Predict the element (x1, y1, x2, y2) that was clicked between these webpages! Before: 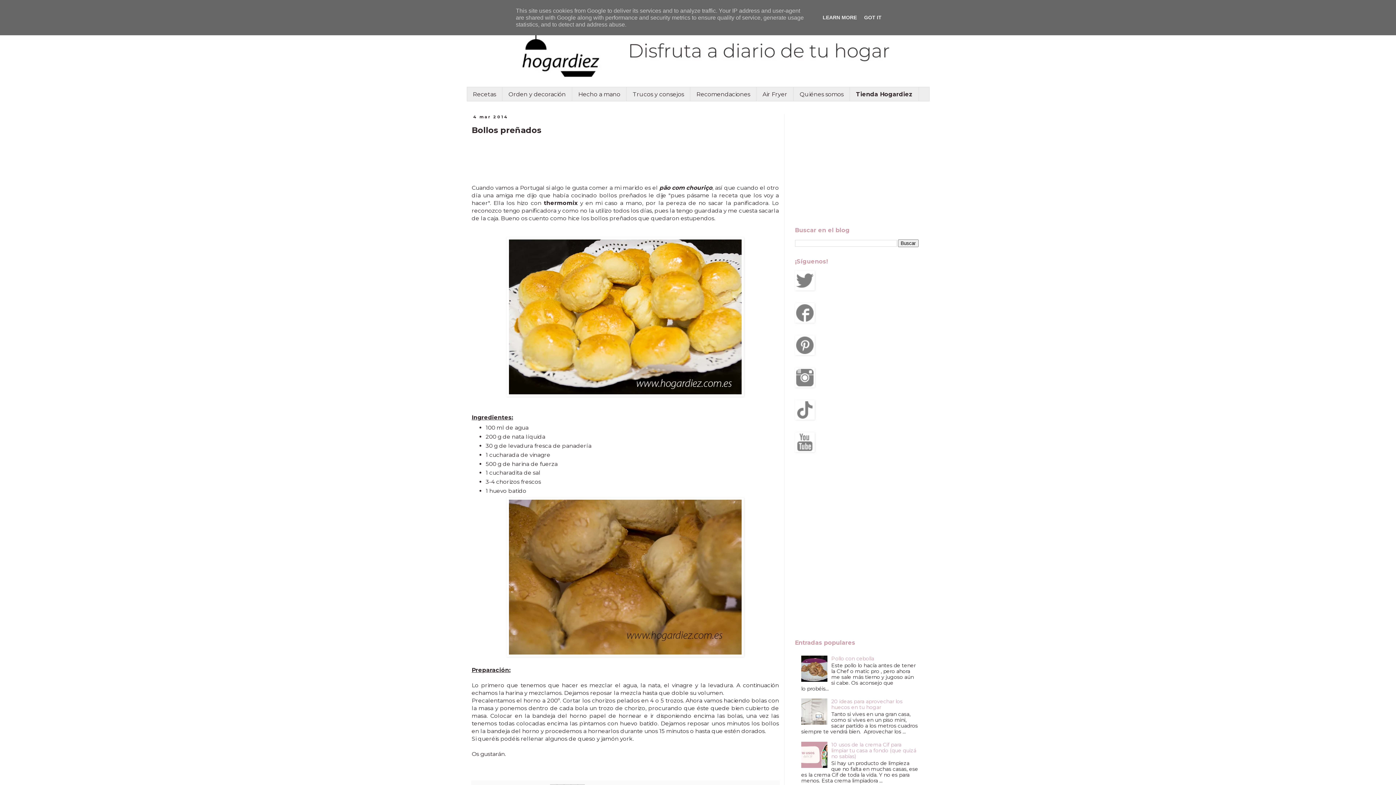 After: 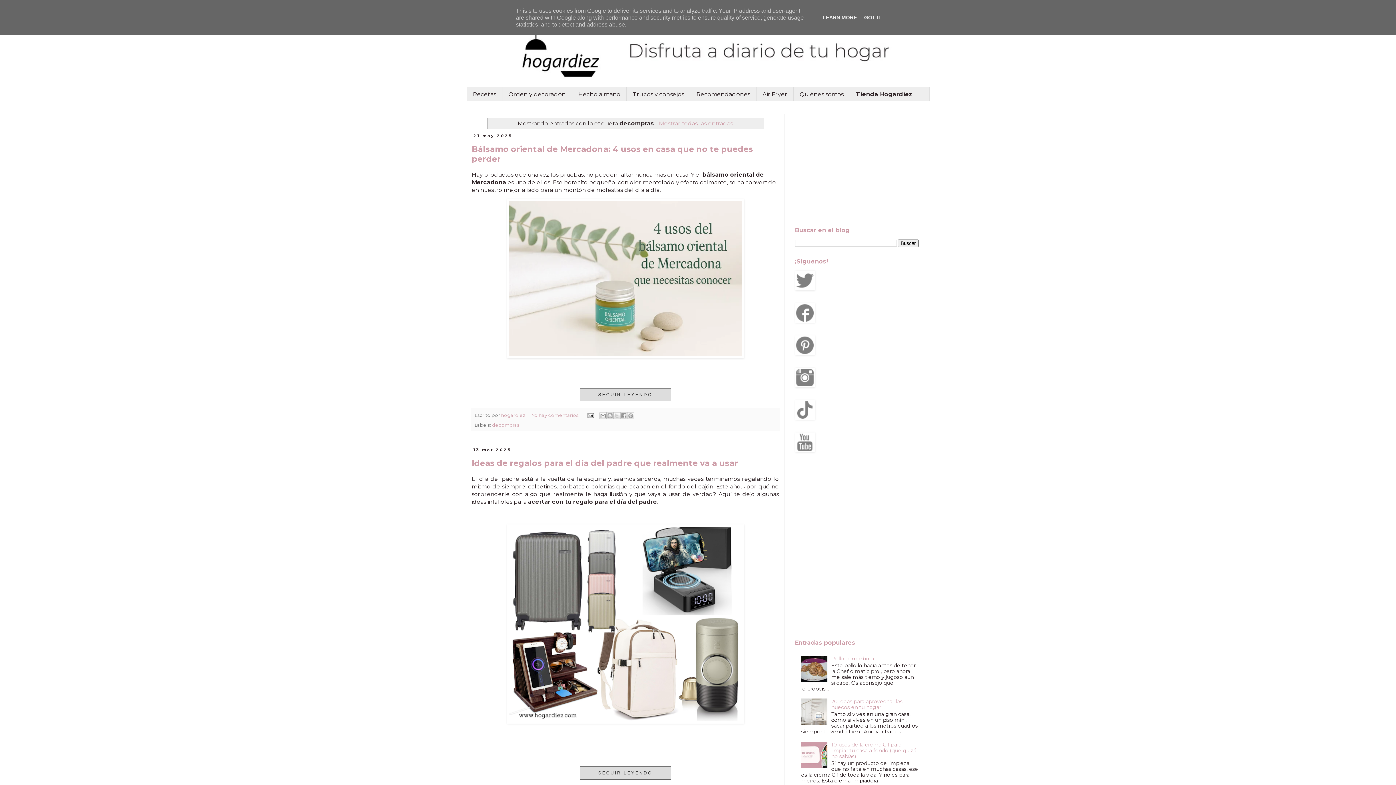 Action: label: Recomendaciones bbox: (690, 87, 756, 101)